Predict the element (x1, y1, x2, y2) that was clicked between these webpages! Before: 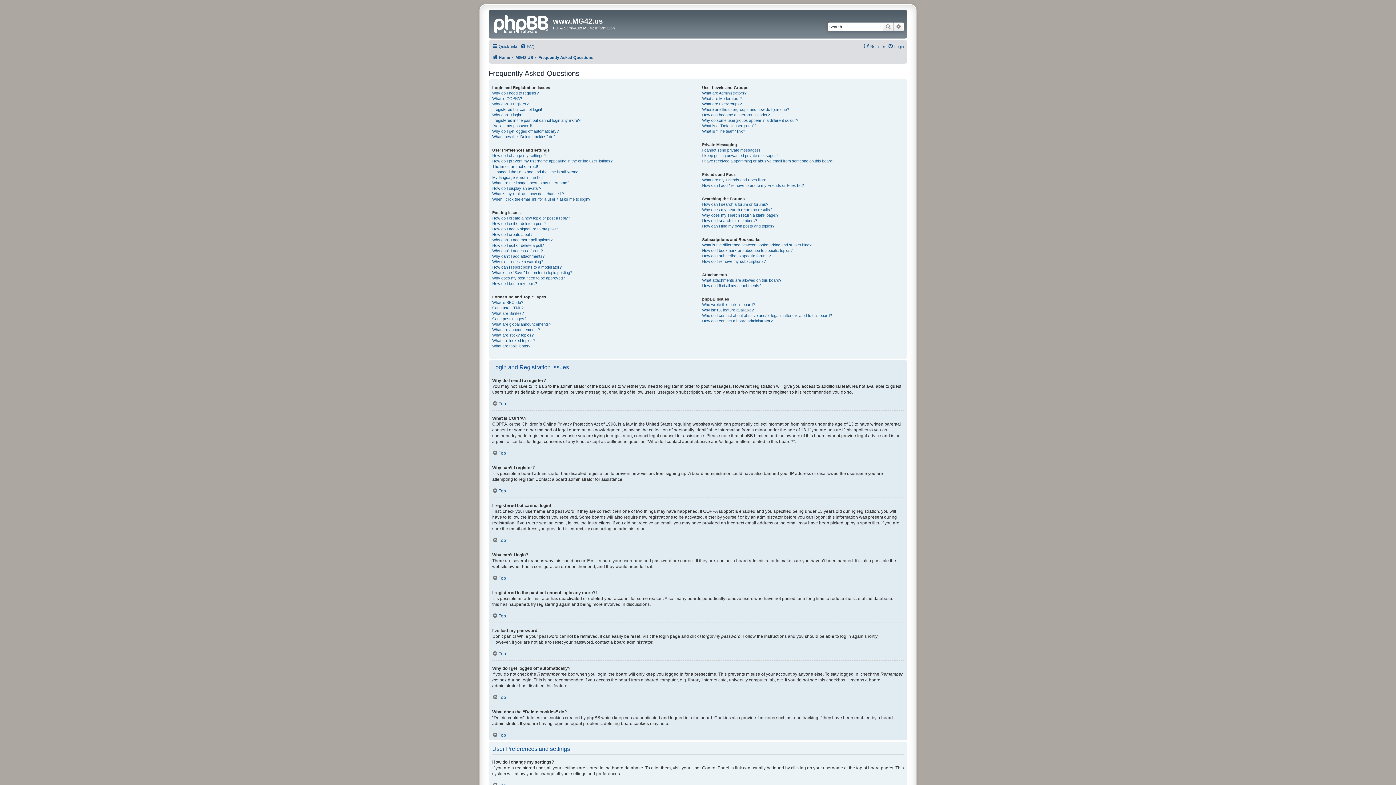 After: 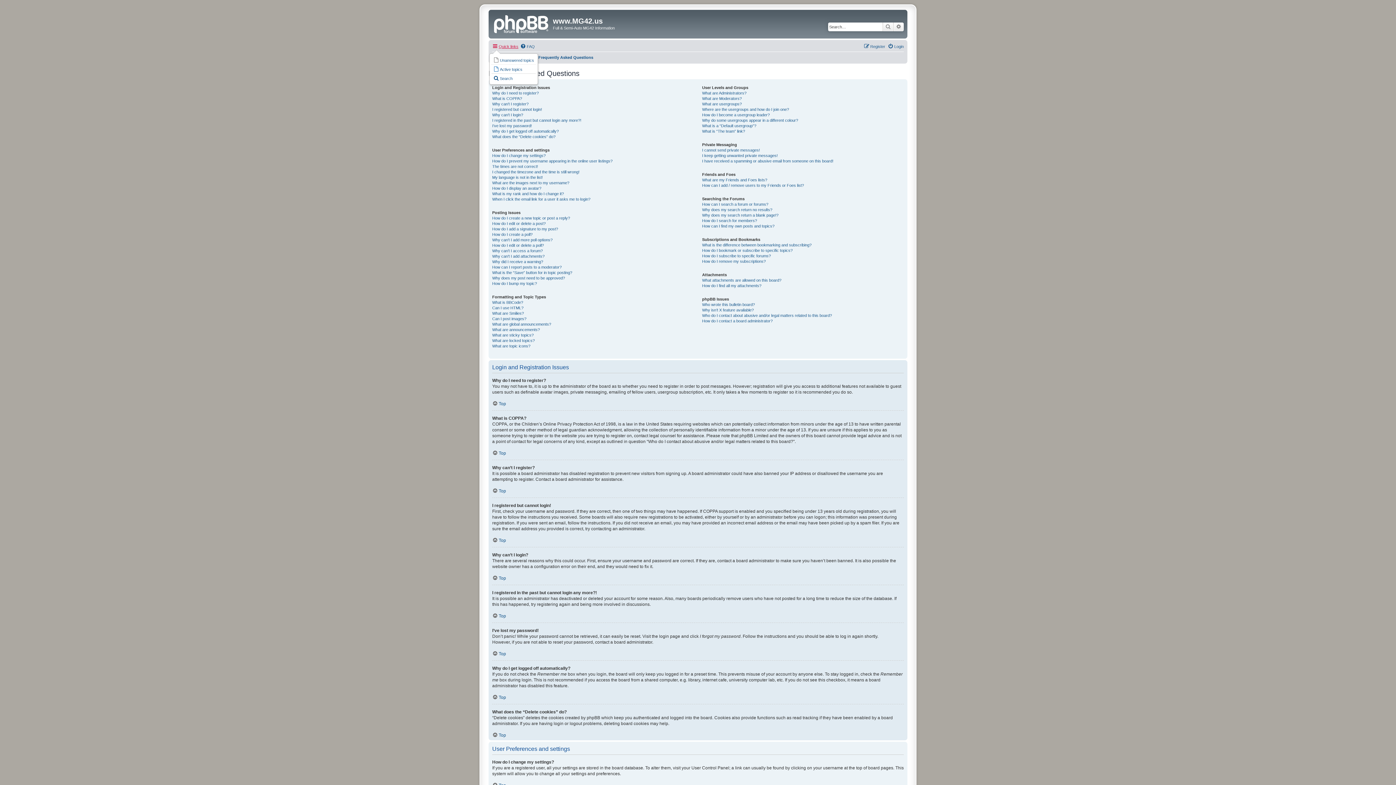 Action: bbox: (492, 42, 518, 50) label: Quick links